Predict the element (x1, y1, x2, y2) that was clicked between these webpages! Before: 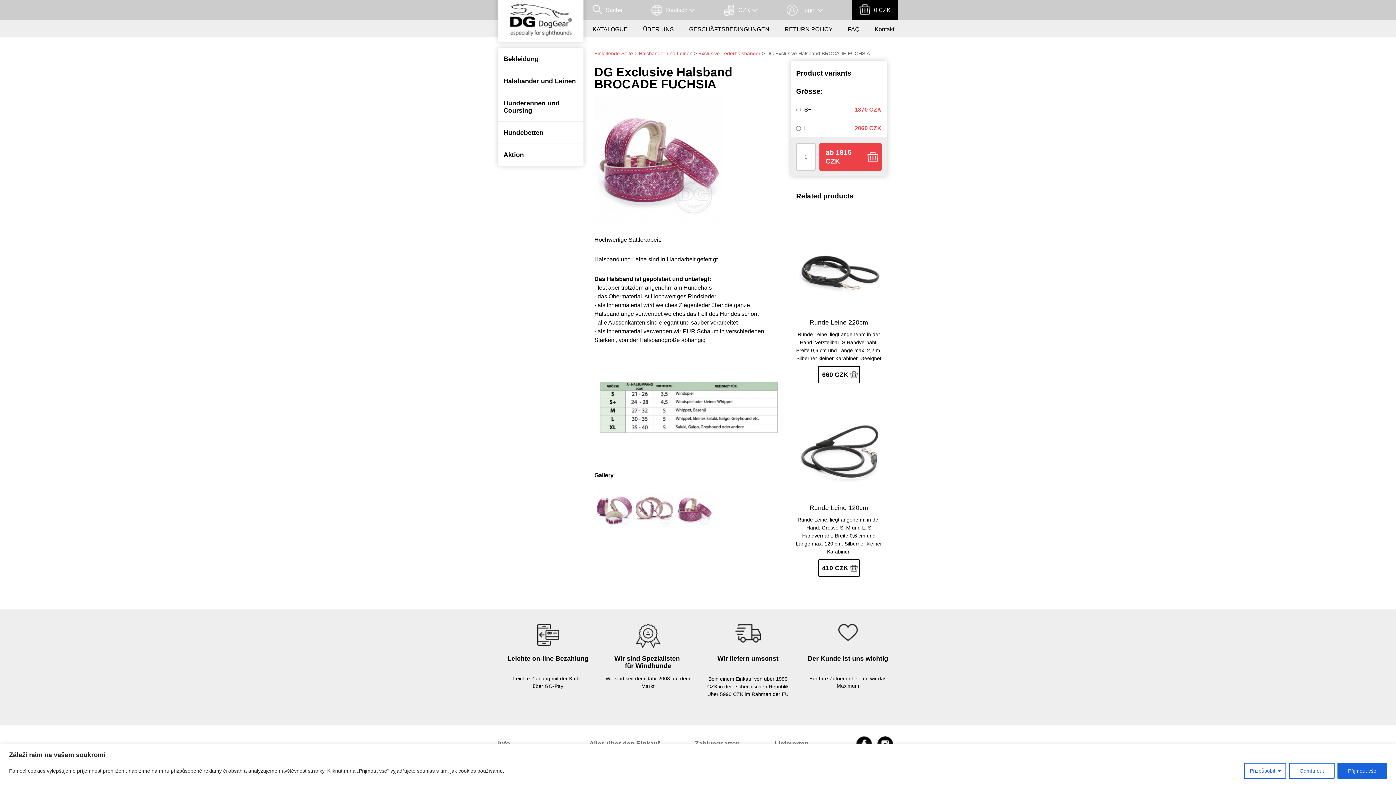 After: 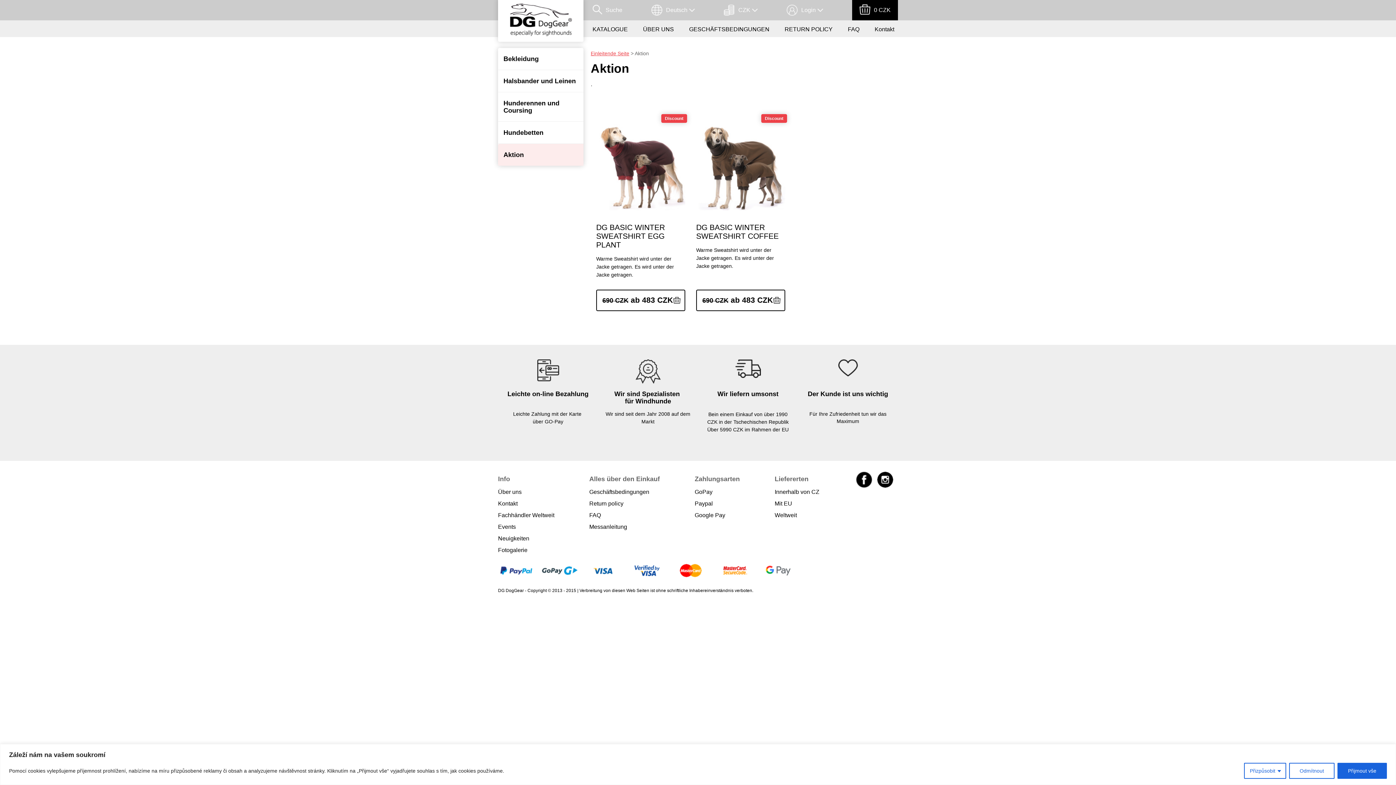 Action: bbox: (498, 144, 583, 165) label: Aktion